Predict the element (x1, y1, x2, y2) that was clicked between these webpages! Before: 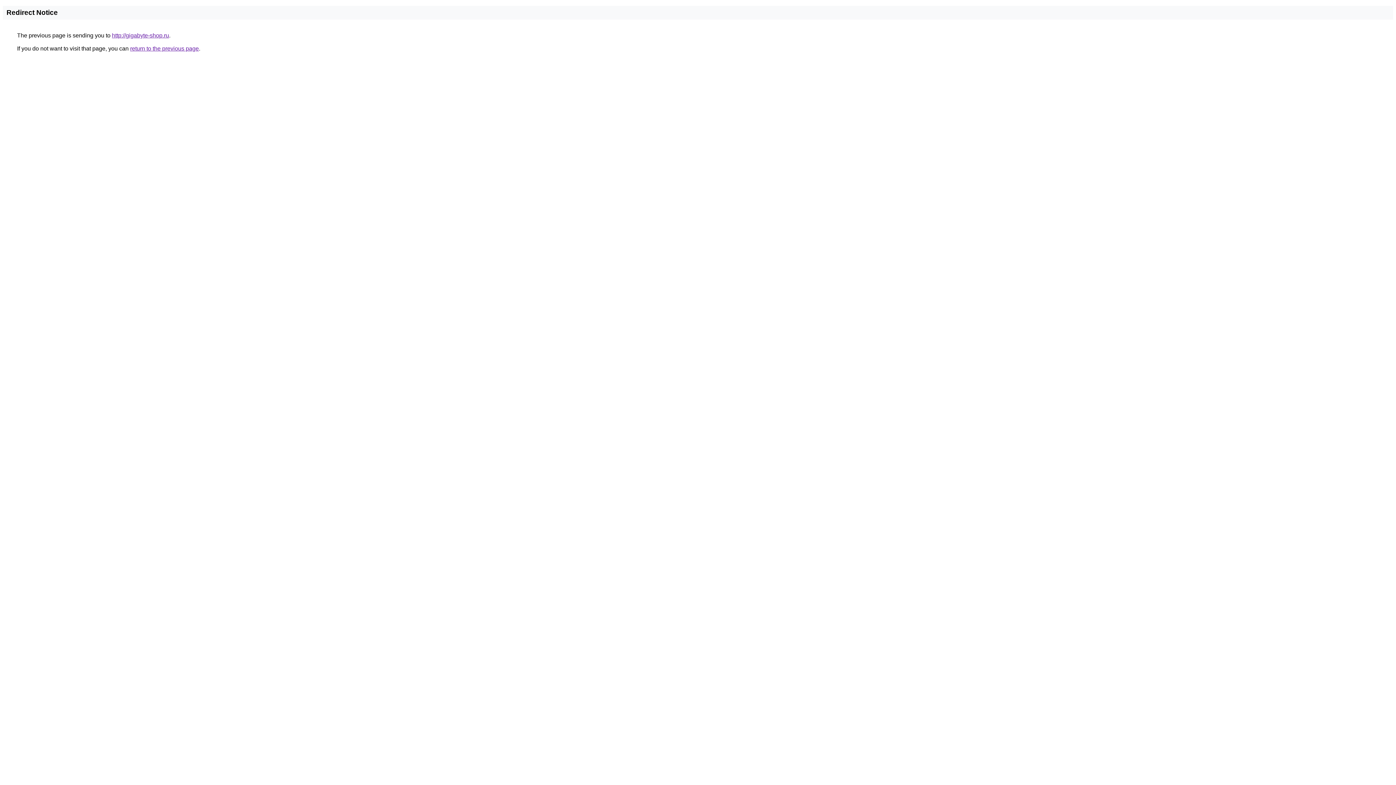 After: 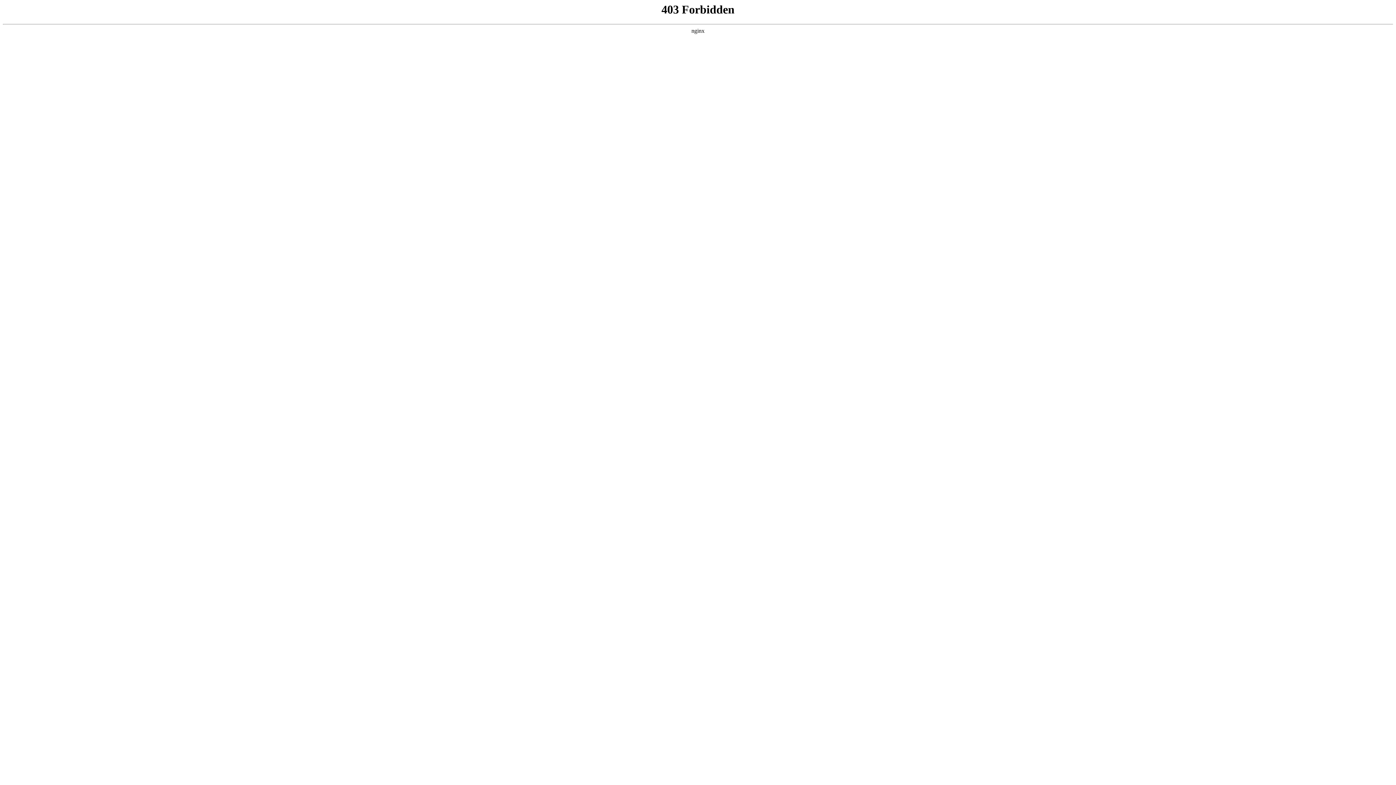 Action: bbox: (112, 32, 169, 38) label: http://gigabyte-shop.ru